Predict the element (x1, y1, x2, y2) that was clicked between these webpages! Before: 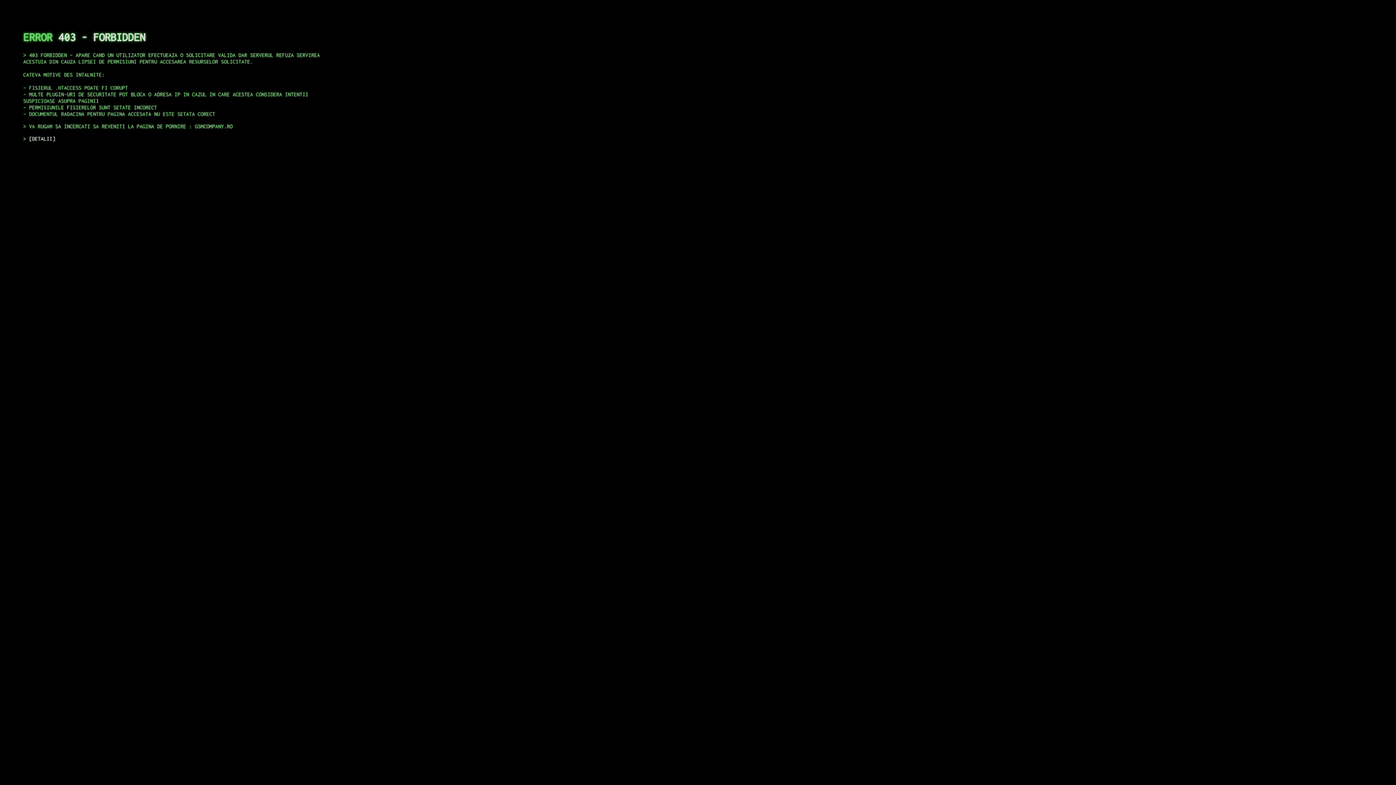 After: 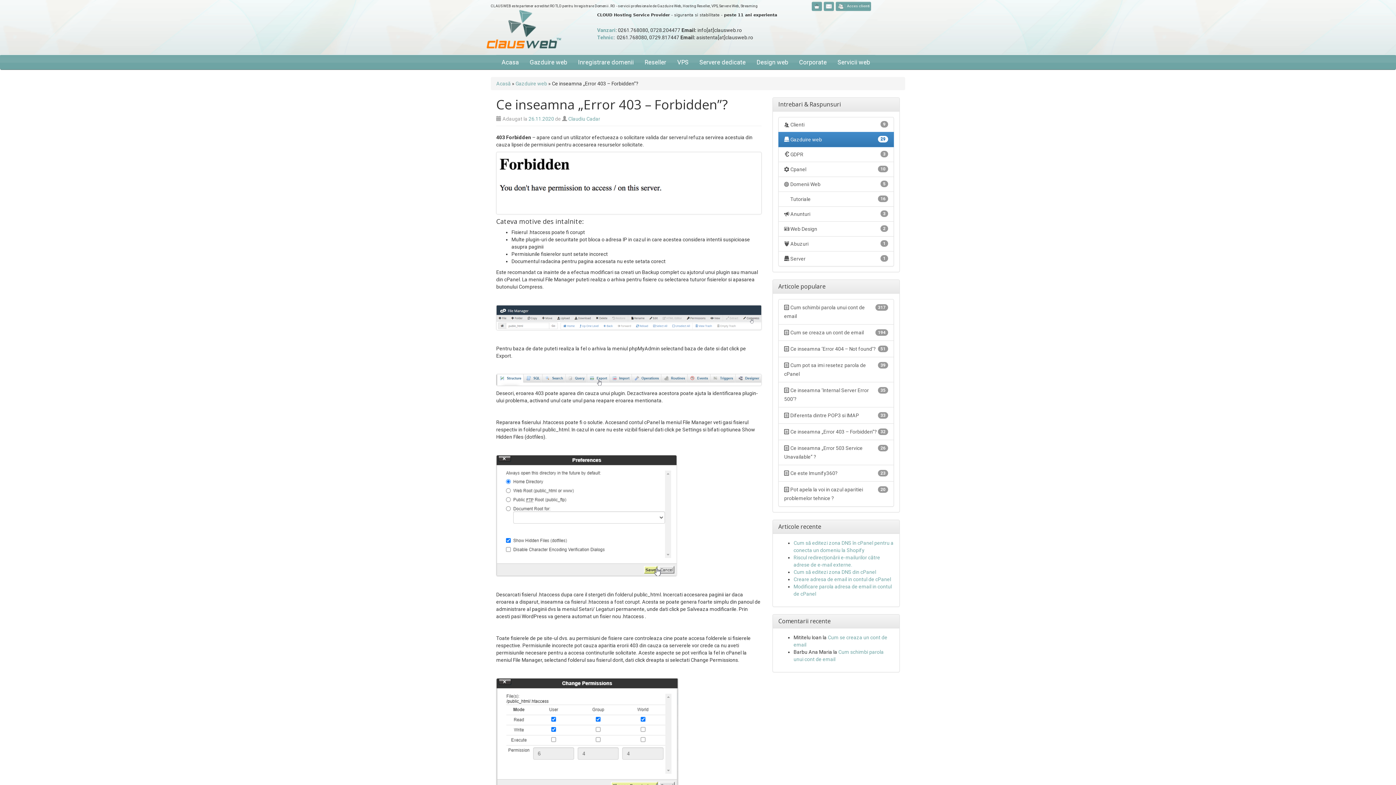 Action: label: DETALII bbox: (29, 135, 55, 141)